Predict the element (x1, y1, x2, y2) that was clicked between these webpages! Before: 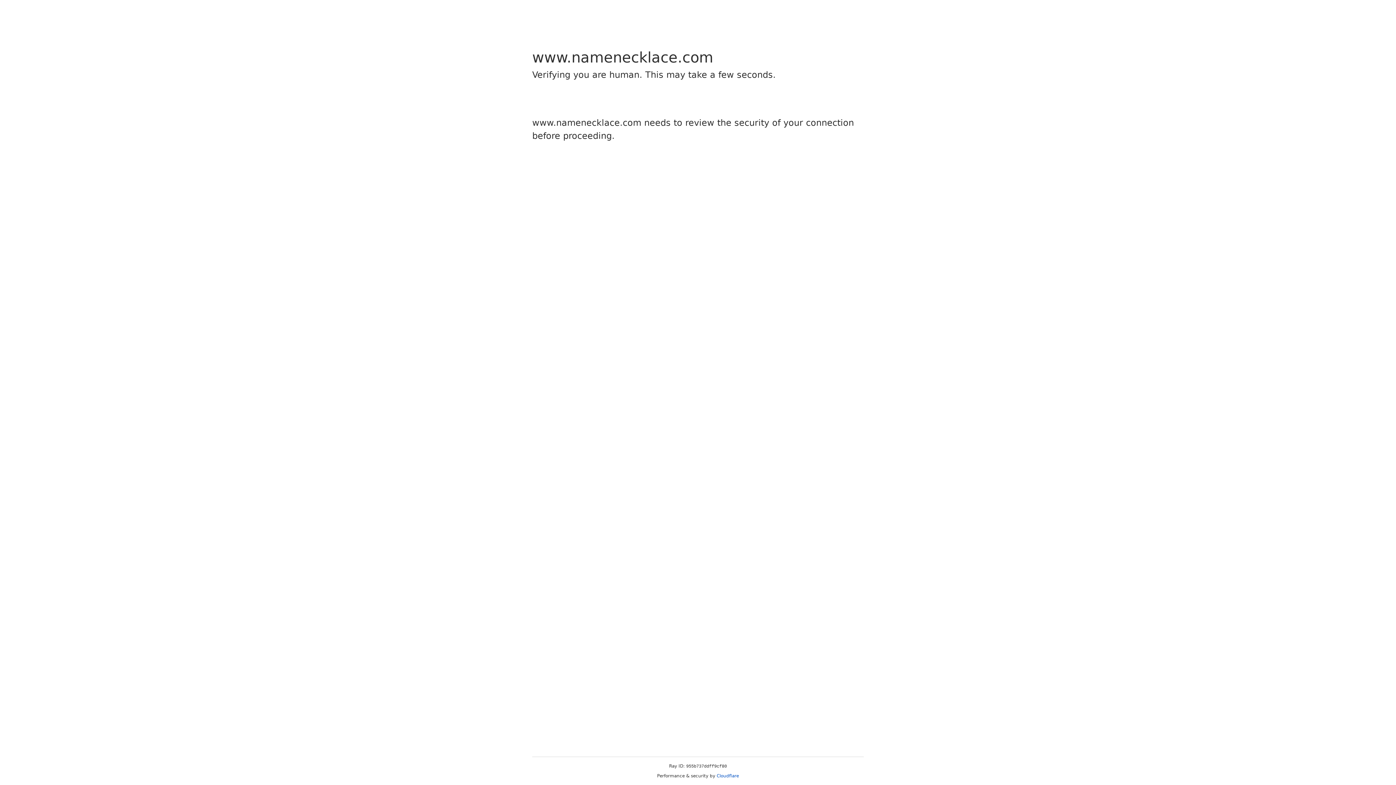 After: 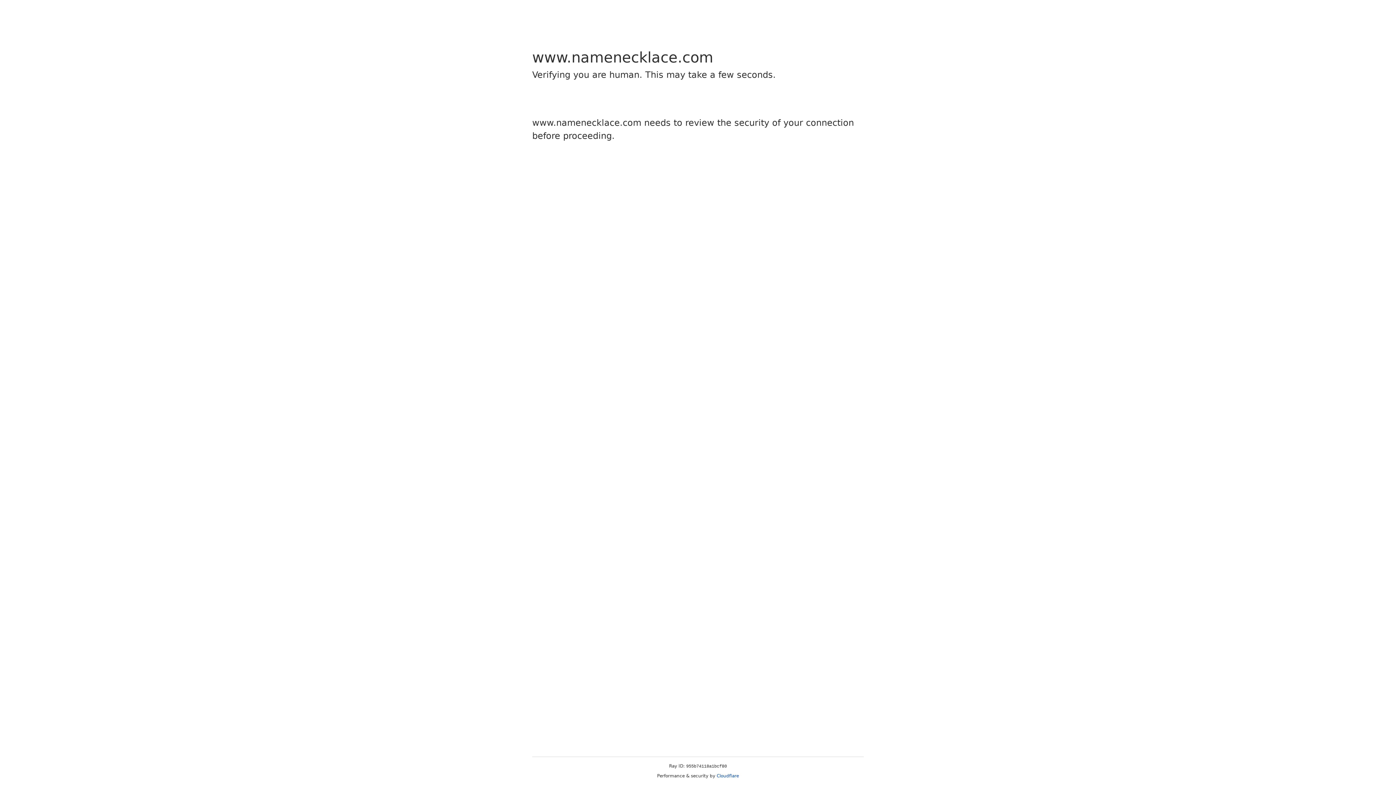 Action: label: Cloudflare bbox: (716, 773, 739, 778)